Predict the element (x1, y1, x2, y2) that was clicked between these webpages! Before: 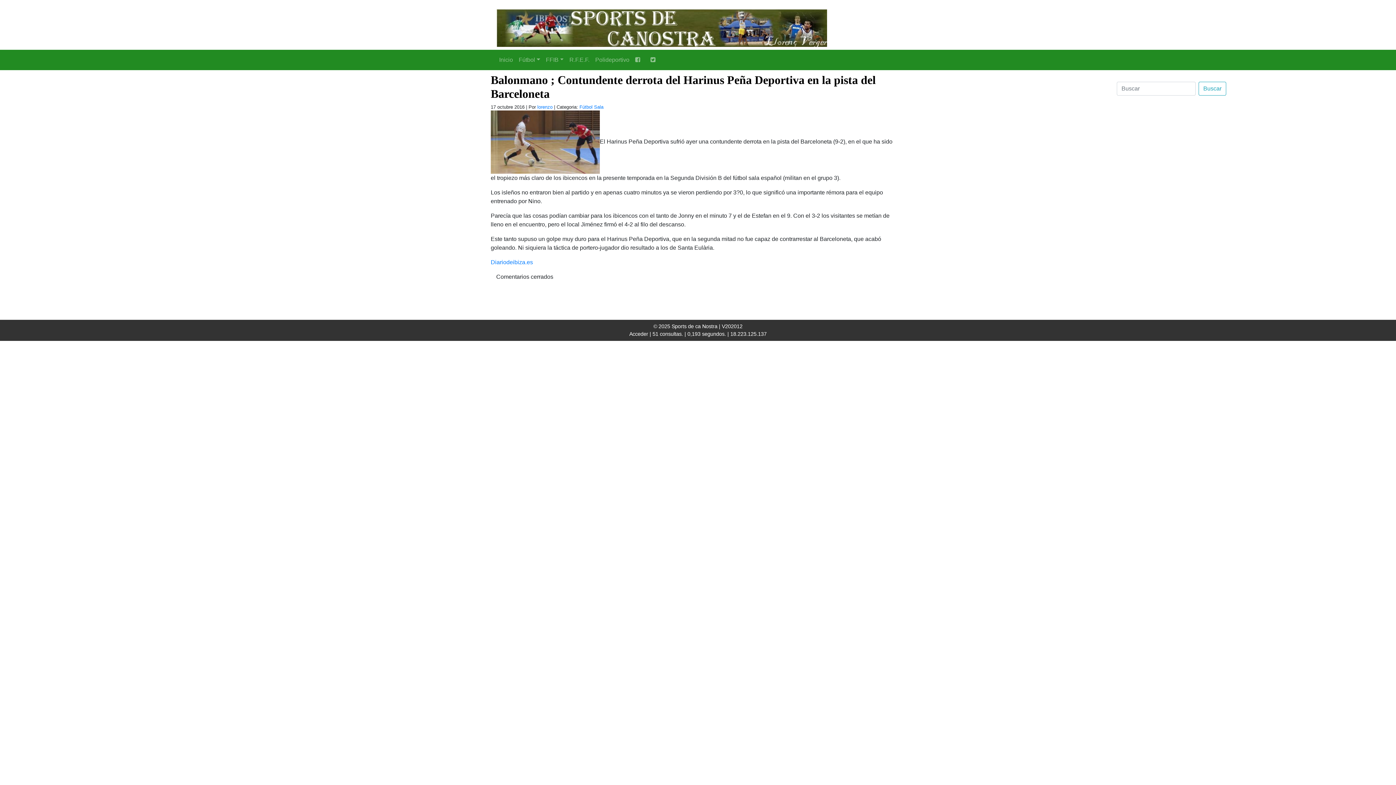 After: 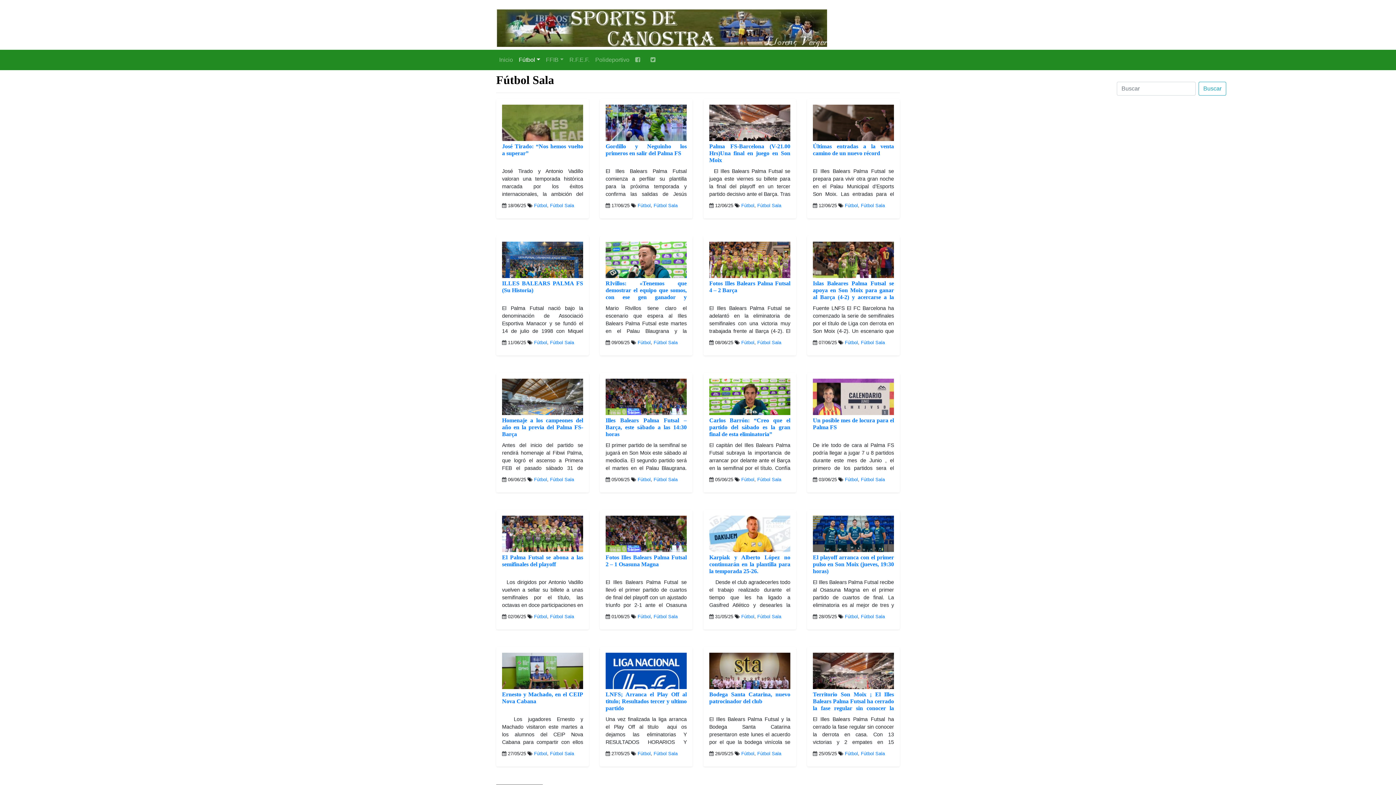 Action: bbox: (579, 104, 603, 109) label: Fútbol Sala